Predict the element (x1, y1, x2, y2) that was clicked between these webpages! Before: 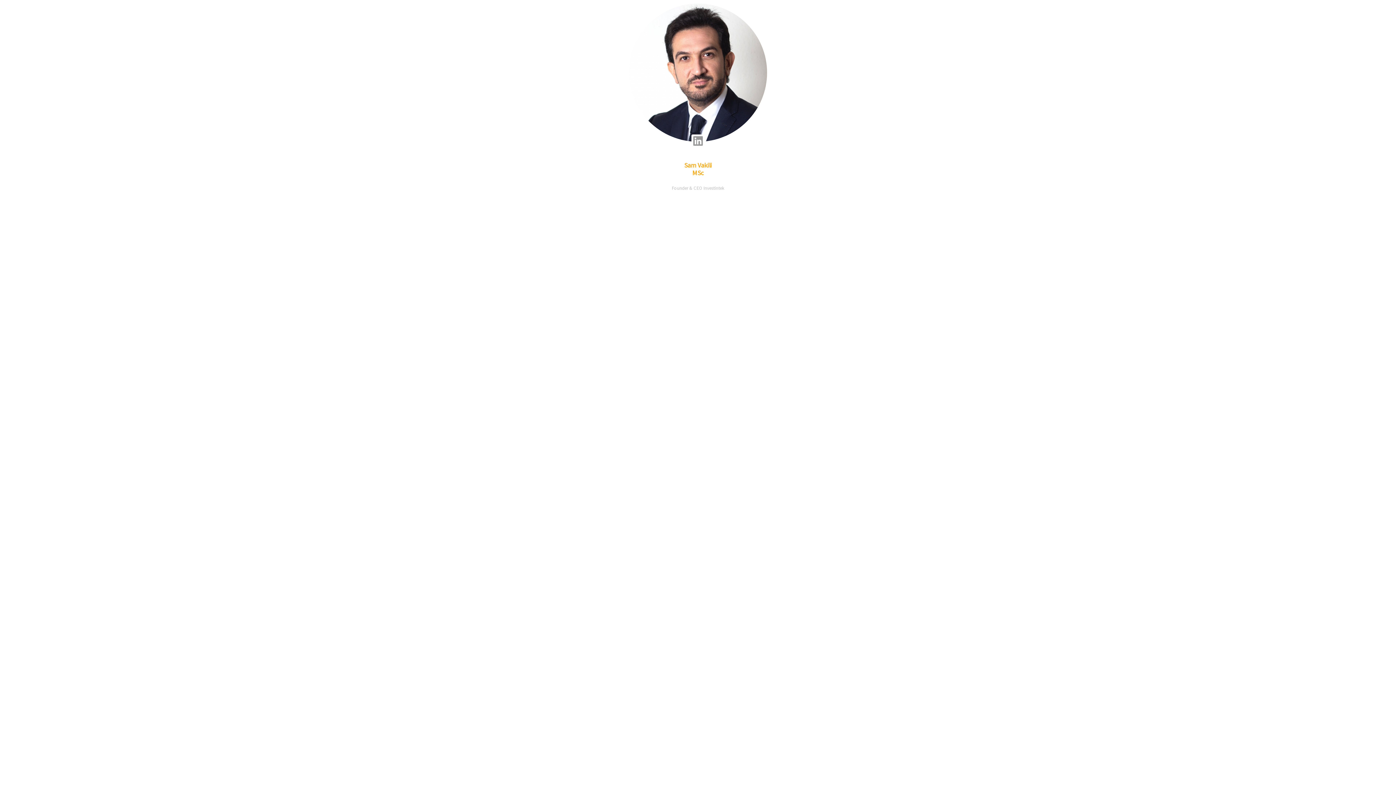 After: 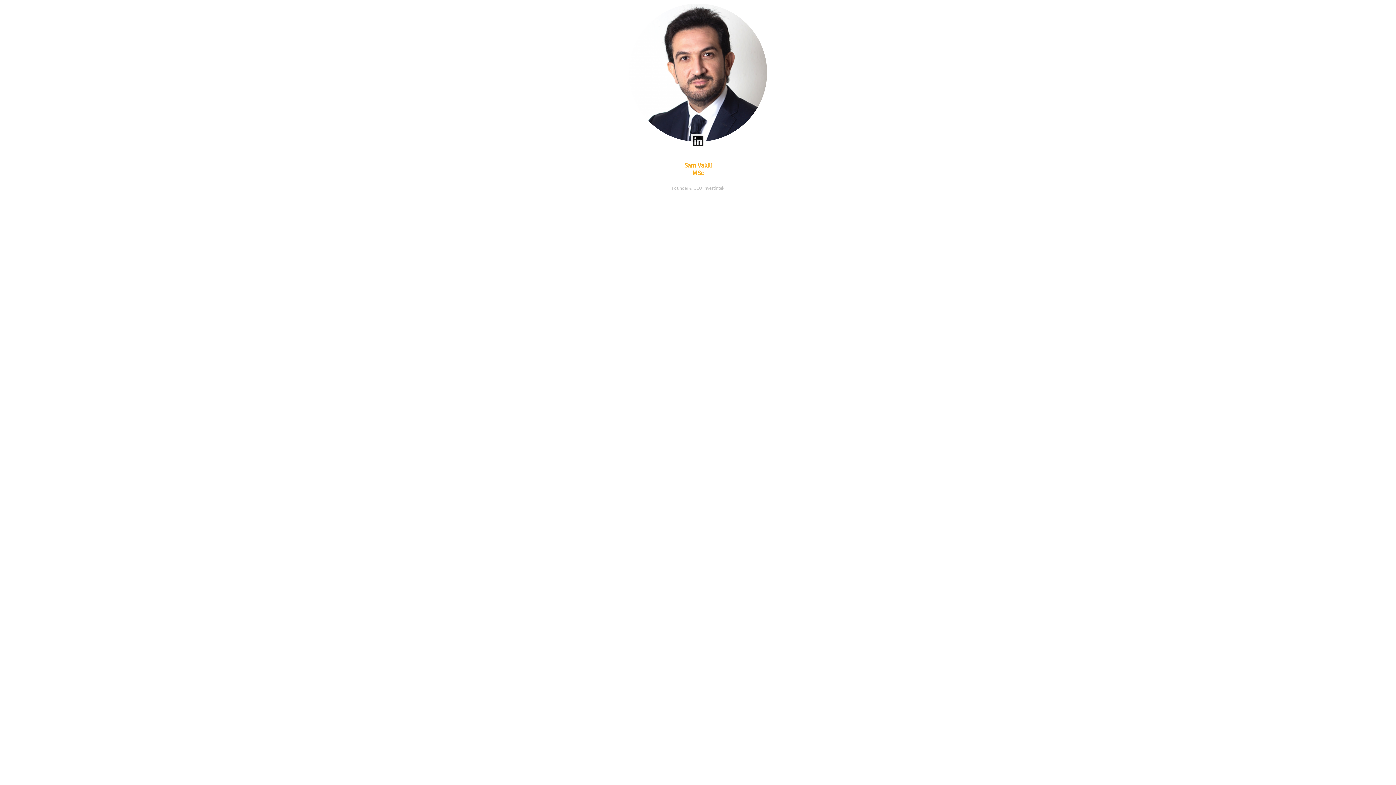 Action: label: Linkedin bbox: (691, 134, 704, 147)